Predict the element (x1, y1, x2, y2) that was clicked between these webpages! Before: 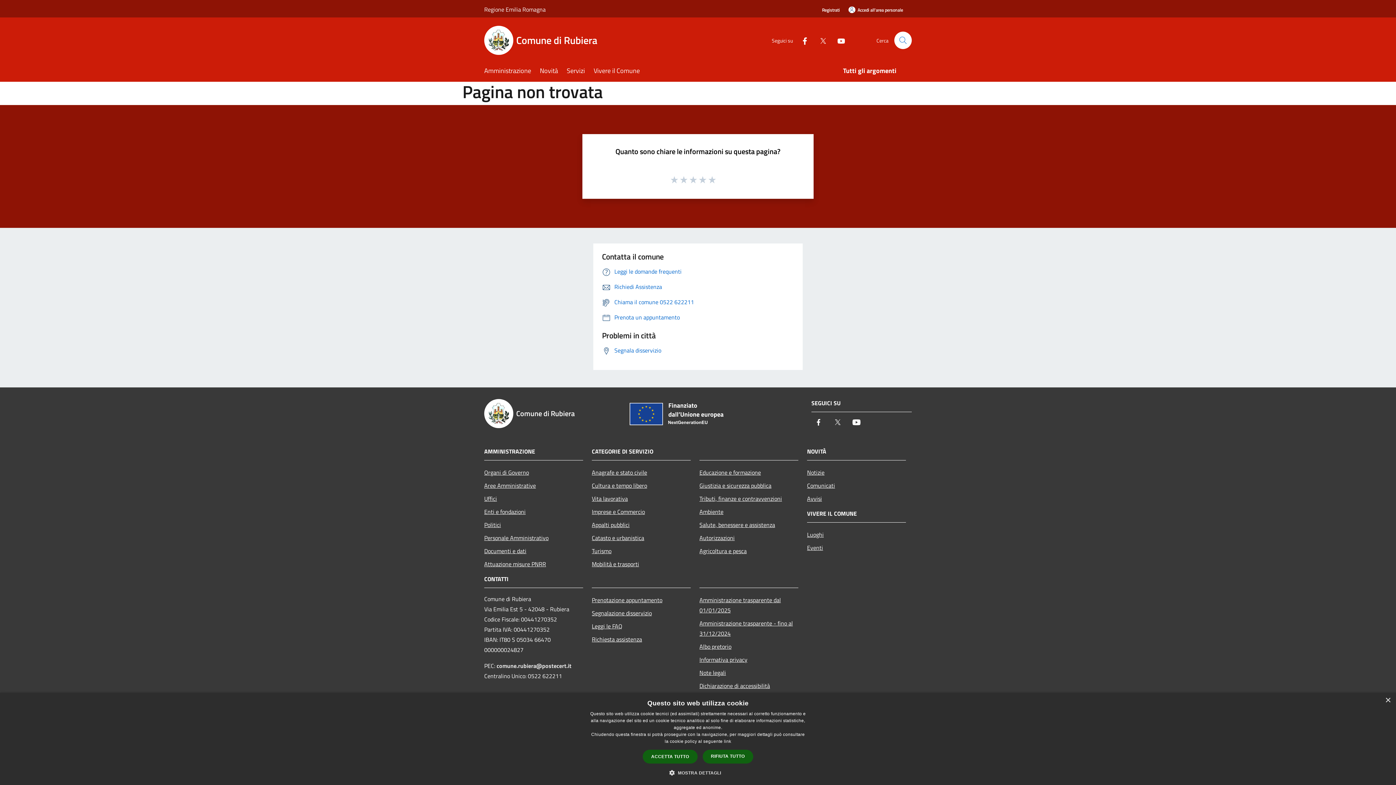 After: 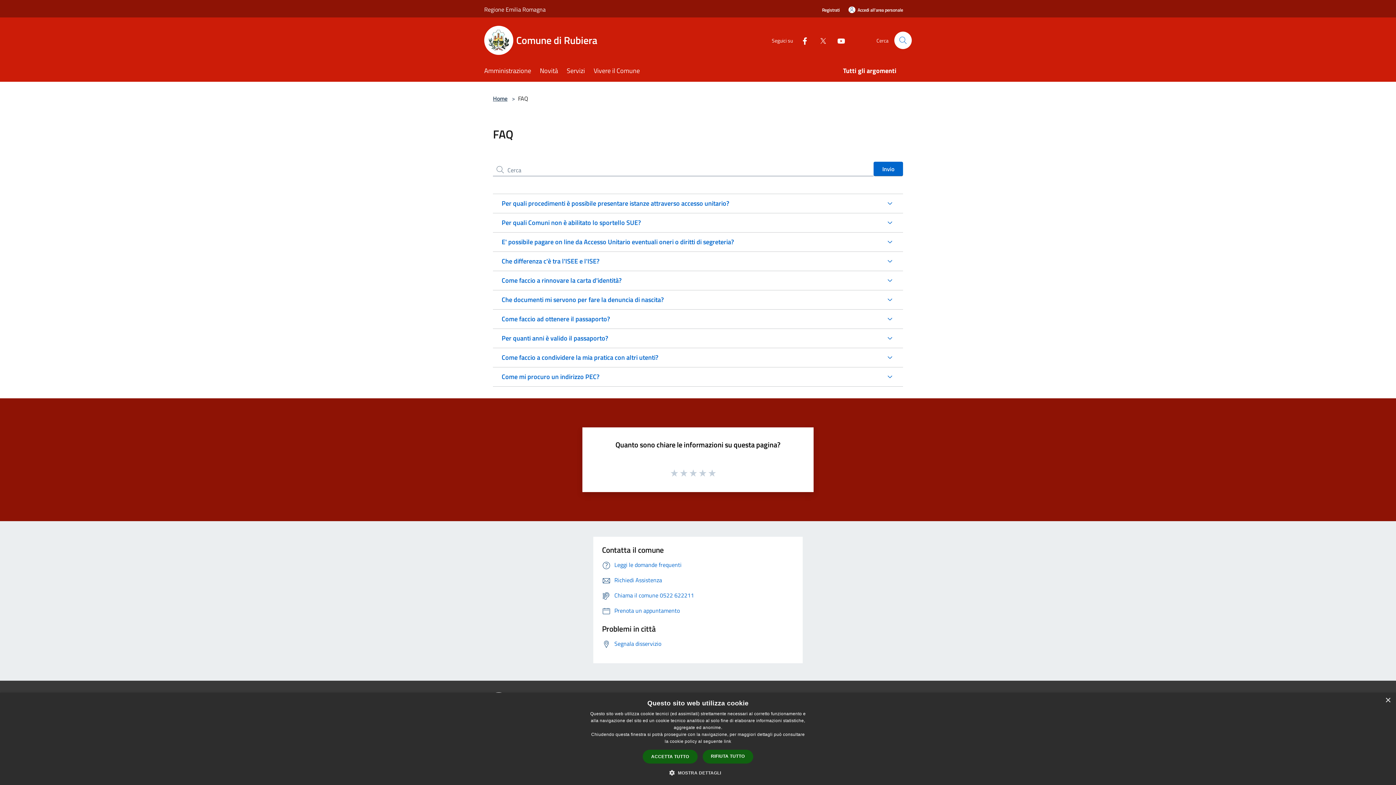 Action: label: Leggi le domande frequenti bbox: (602, 267, 681, 275)